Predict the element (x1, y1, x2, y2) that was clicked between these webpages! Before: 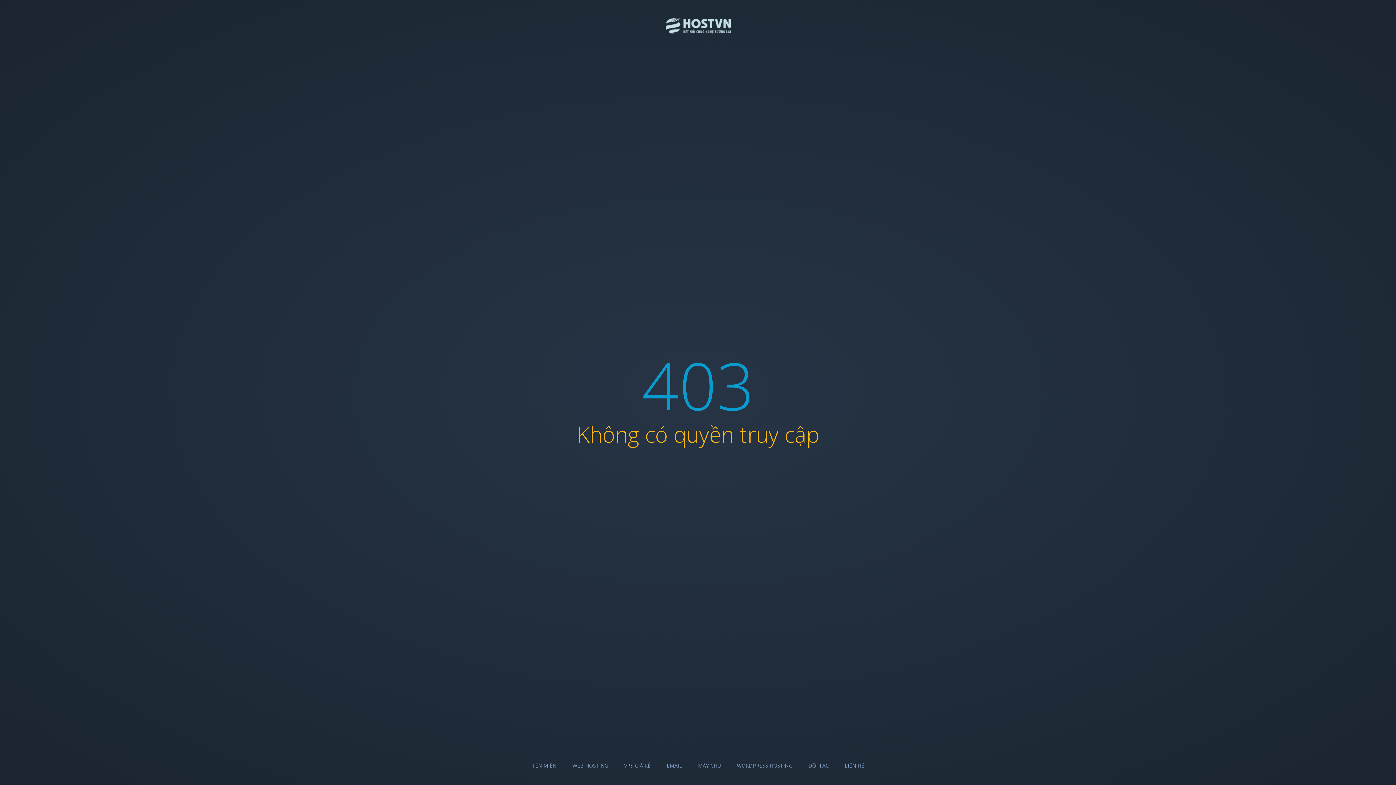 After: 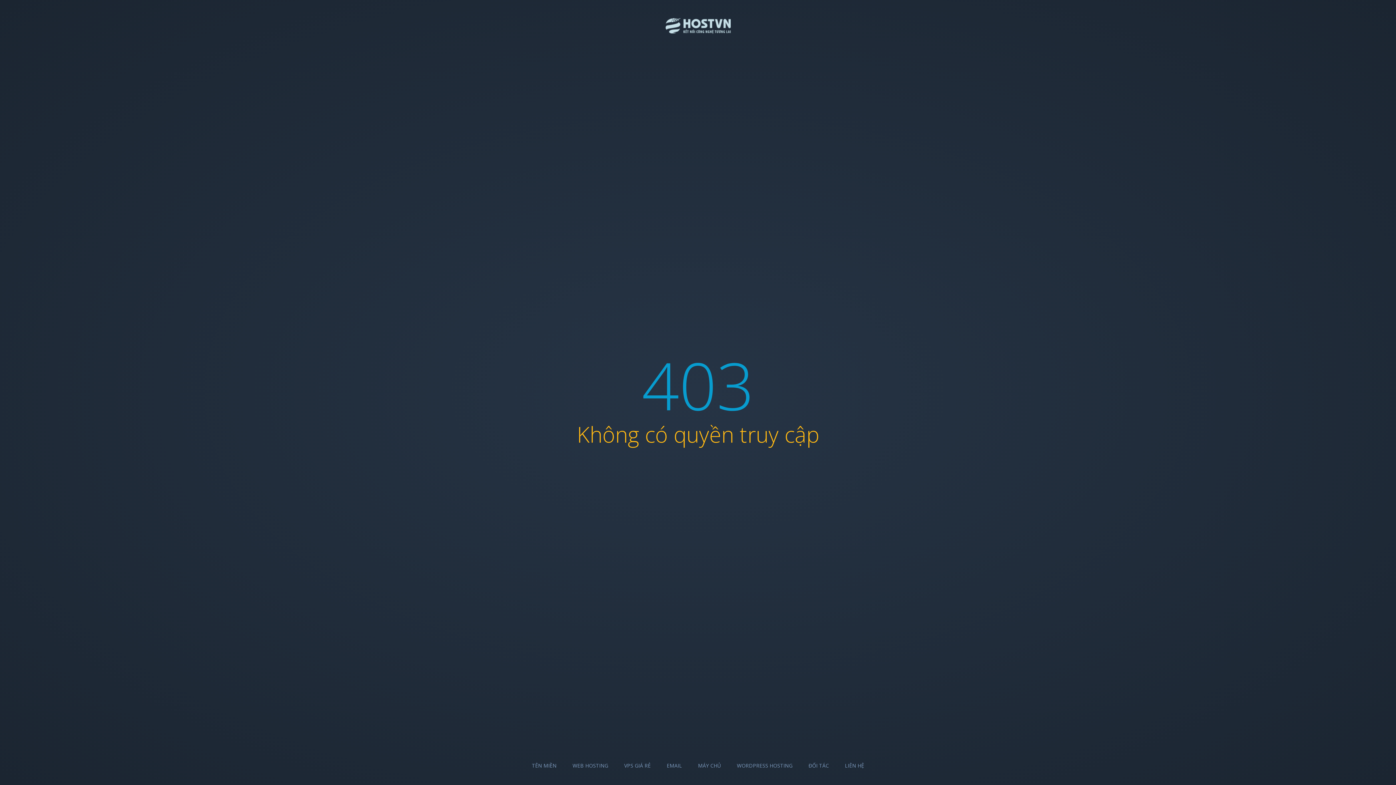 Action: label: LIÊN HỆ bbox: (845, 762, 864, 769)